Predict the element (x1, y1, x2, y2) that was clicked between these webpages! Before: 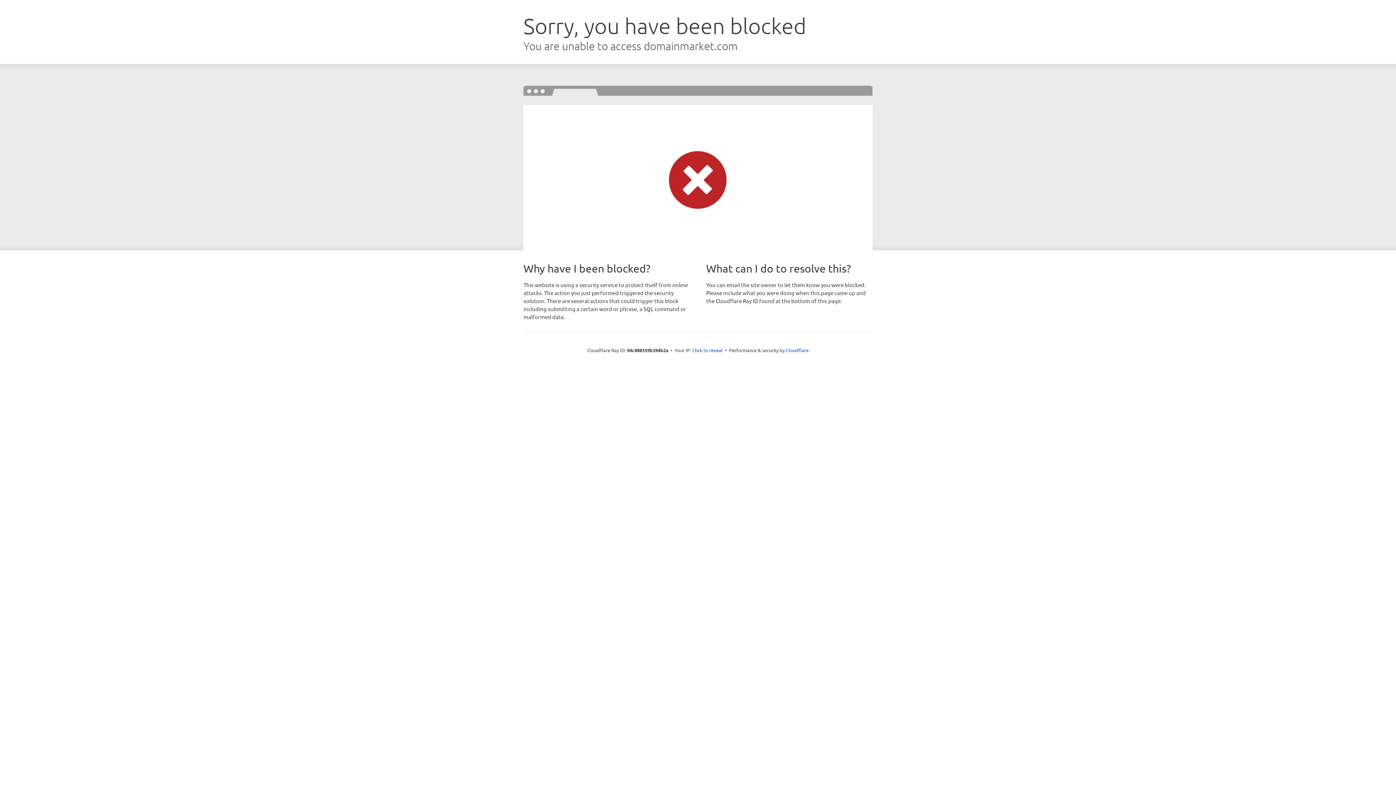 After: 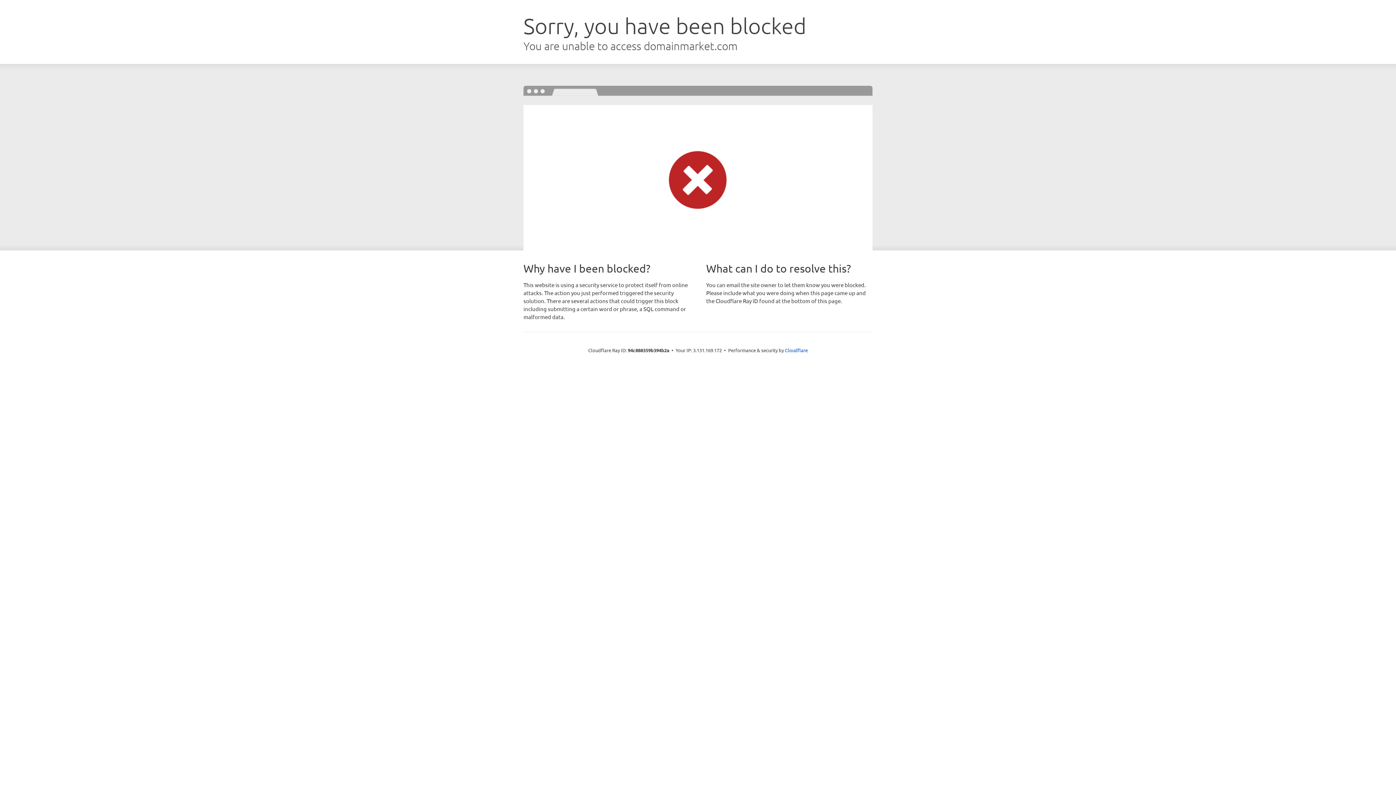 Action: label: Click to reveal bbox: (692, 346, 722, 353)